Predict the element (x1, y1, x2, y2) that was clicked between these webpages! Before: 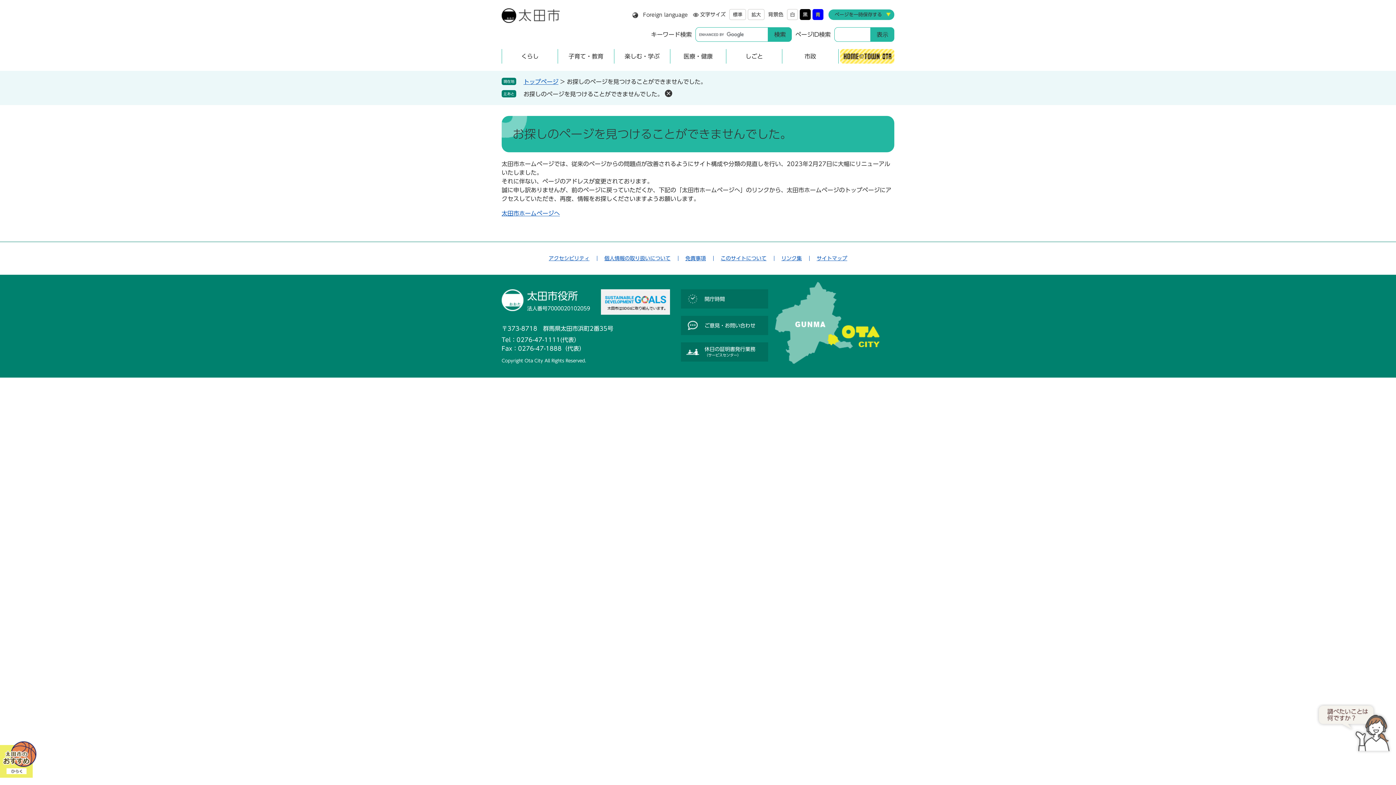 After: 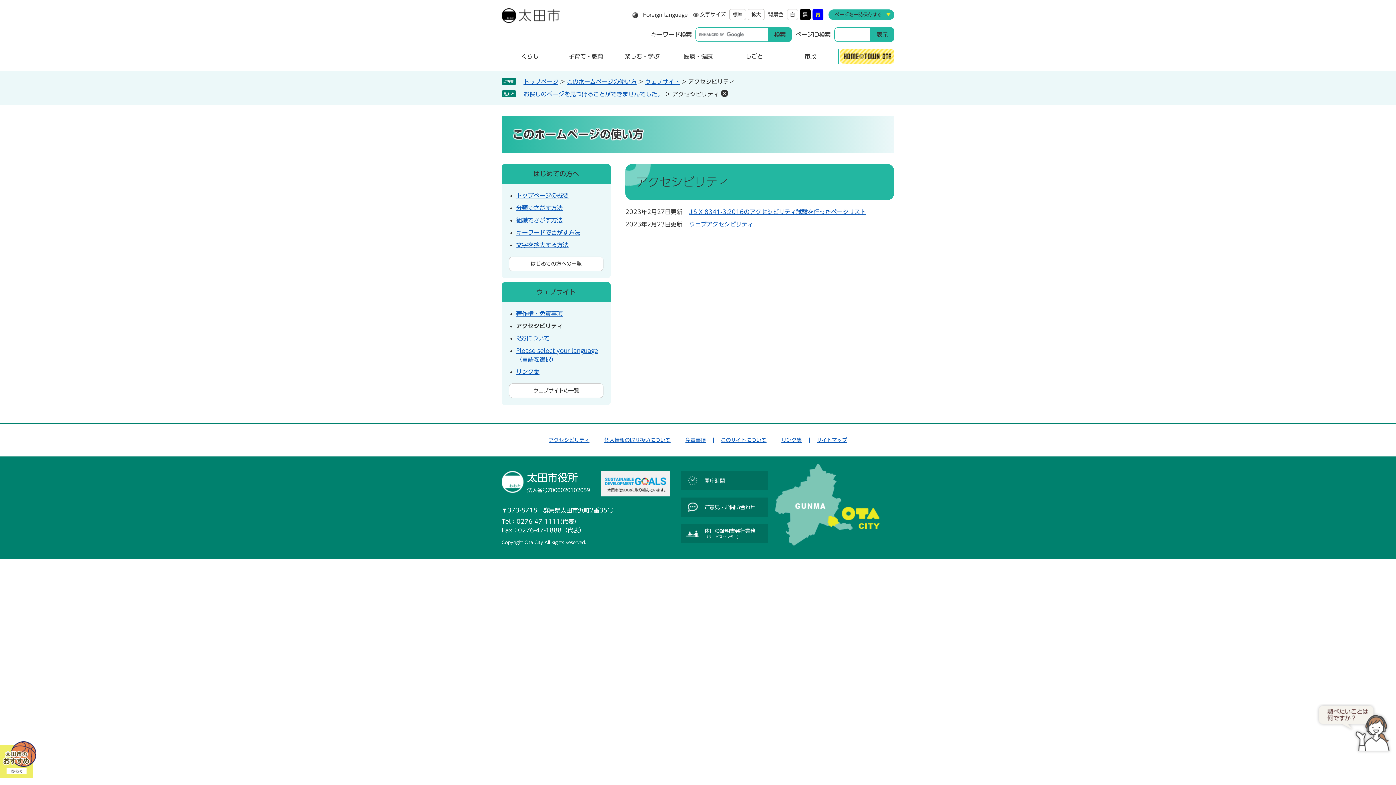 Action: bbox: (548, 252, 596, 264) label: アクセシビリティ